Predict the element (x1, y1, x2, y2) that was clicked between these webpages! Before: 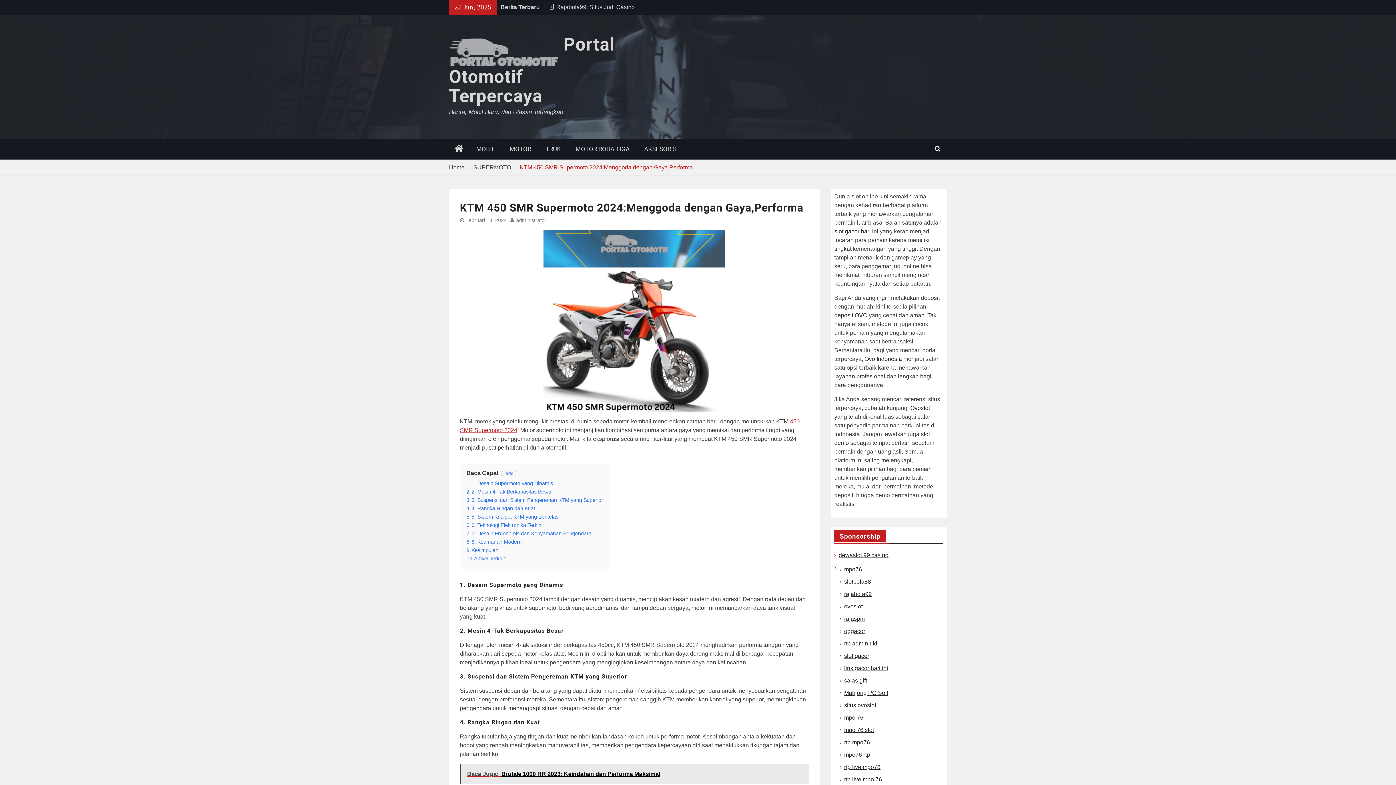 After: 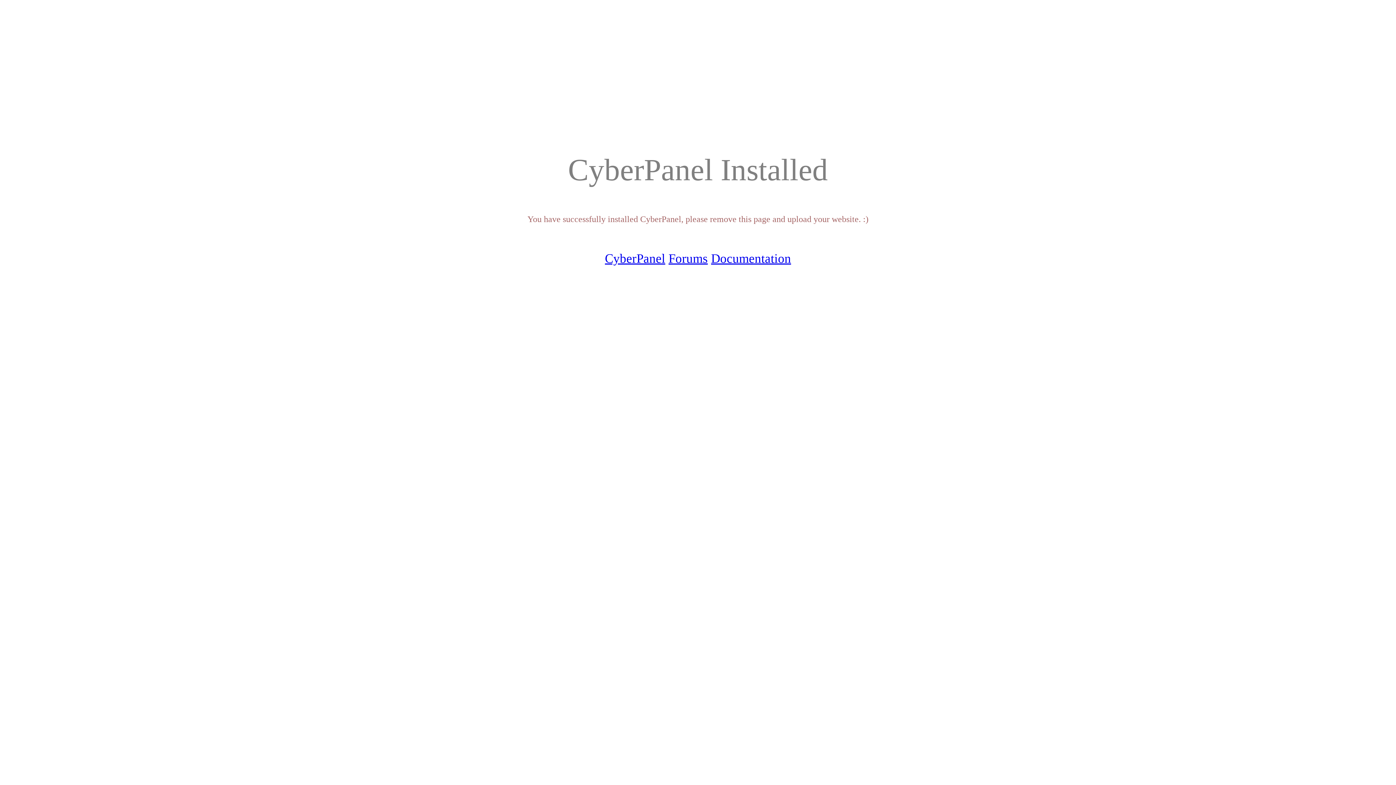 Action: label: rtp mpo76 bbox: (844, 739, 870, 745)